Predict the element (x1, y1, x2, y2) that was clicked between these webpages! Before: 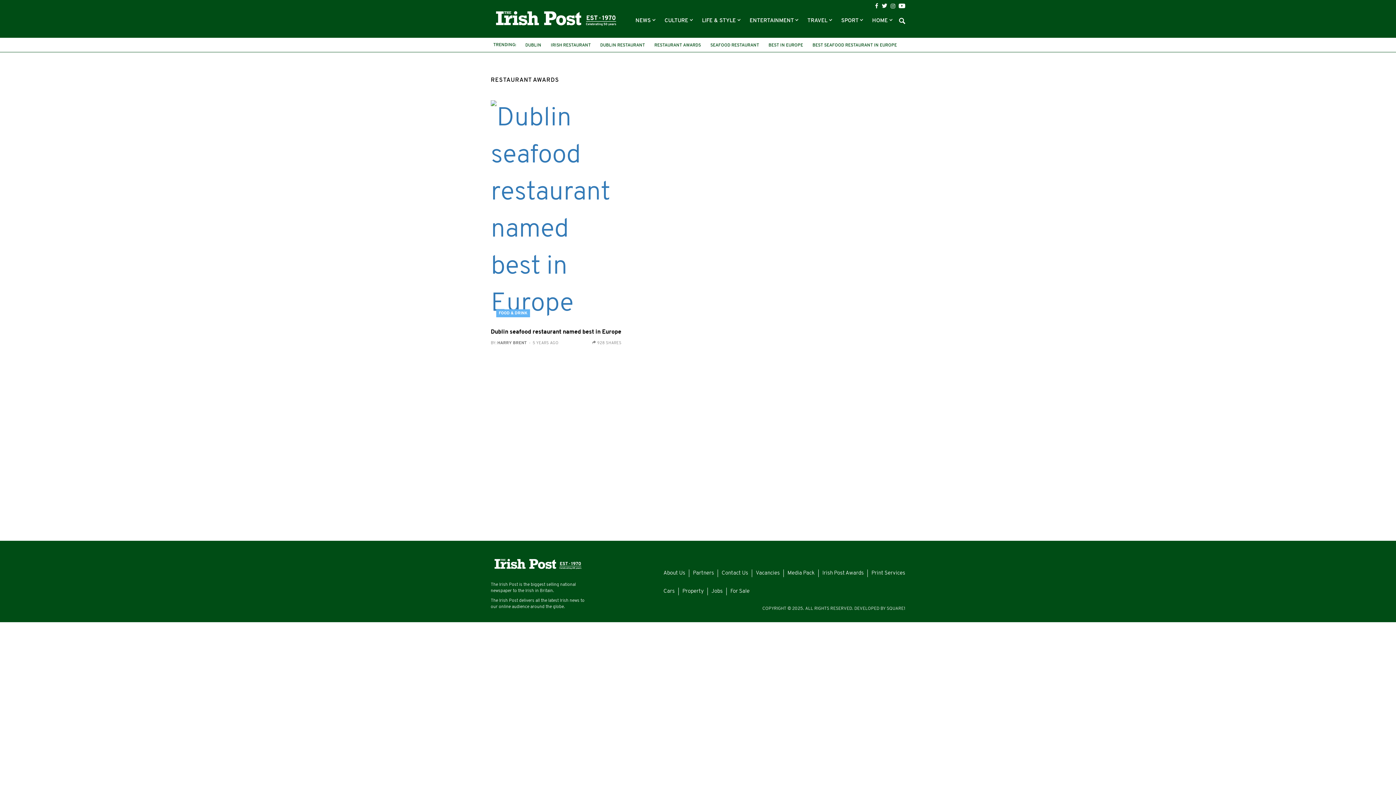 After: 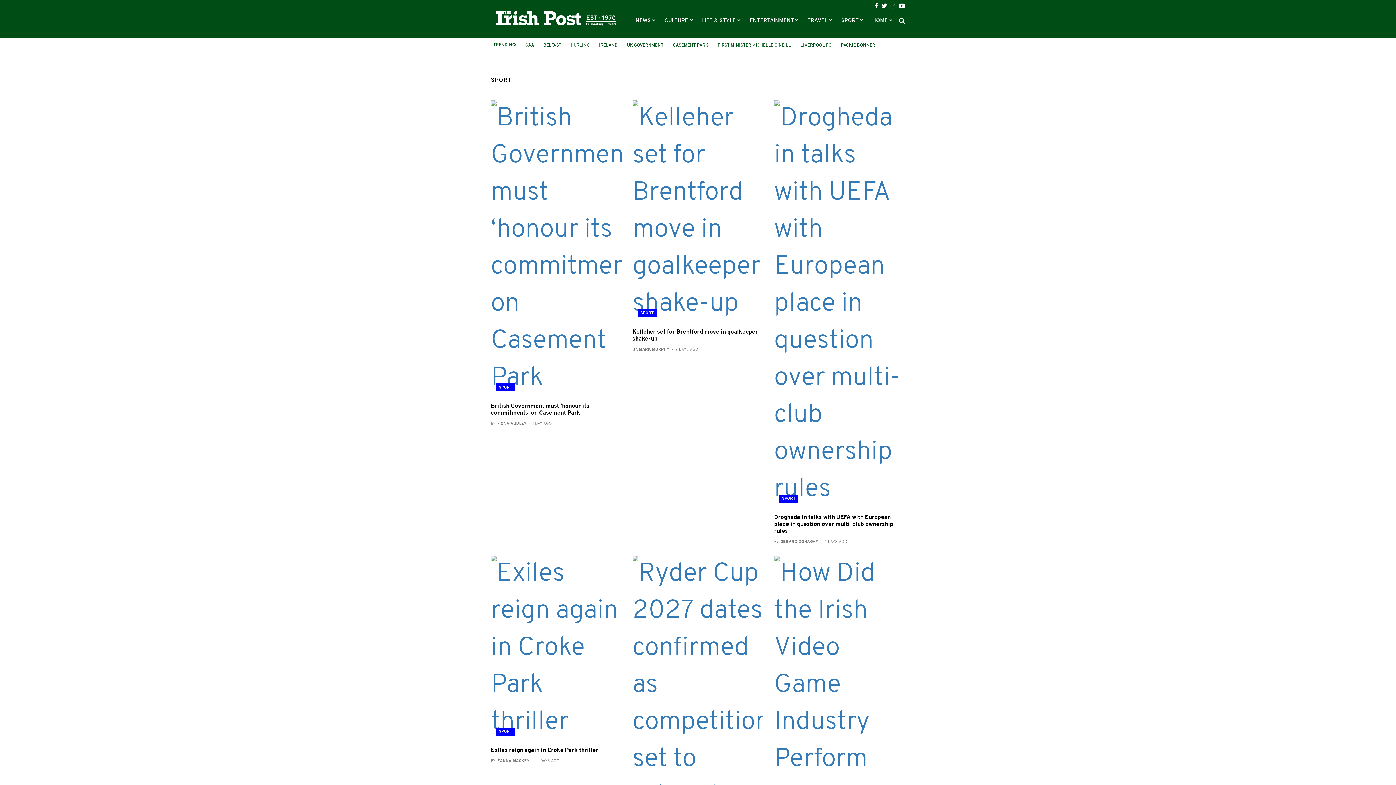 Action: bbox: (841, 18, 860, 23) label: SPORT 